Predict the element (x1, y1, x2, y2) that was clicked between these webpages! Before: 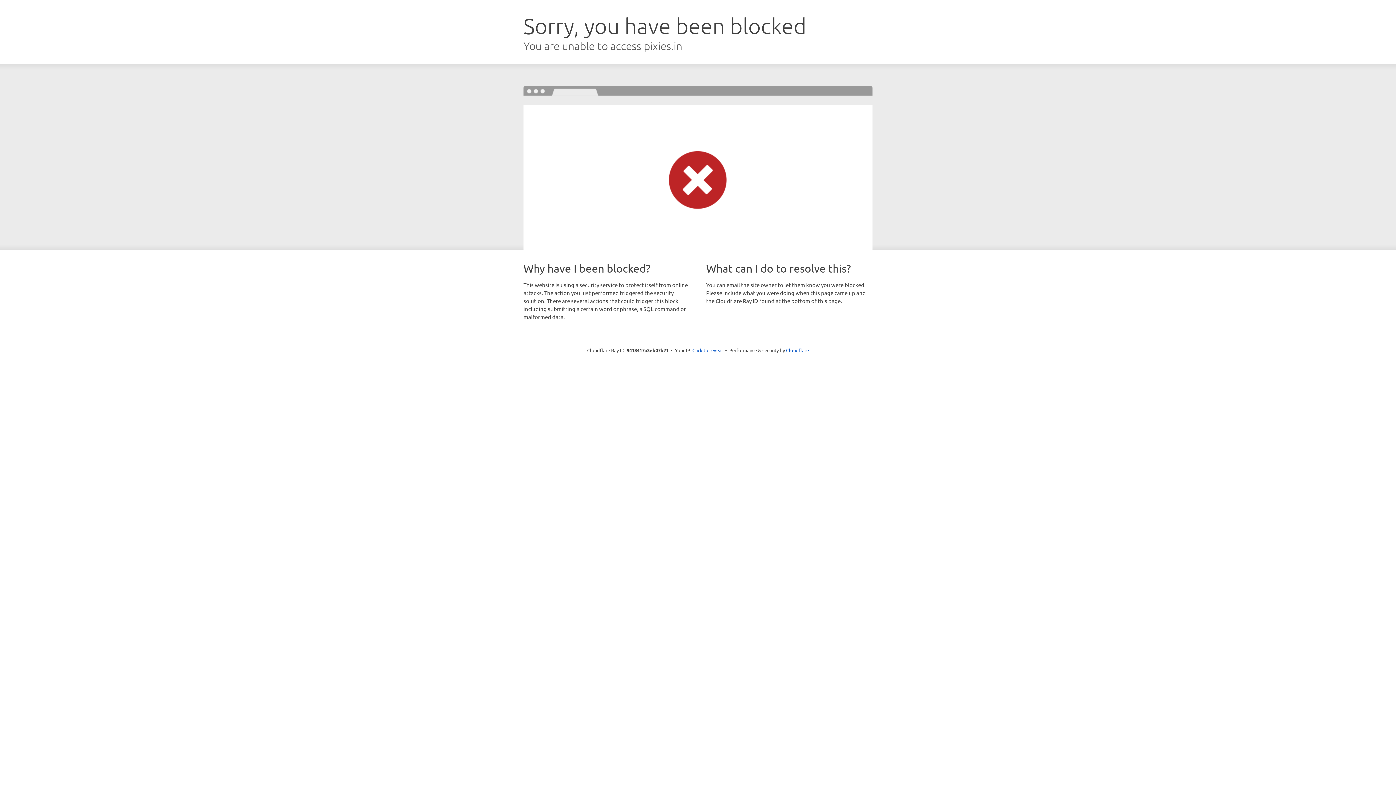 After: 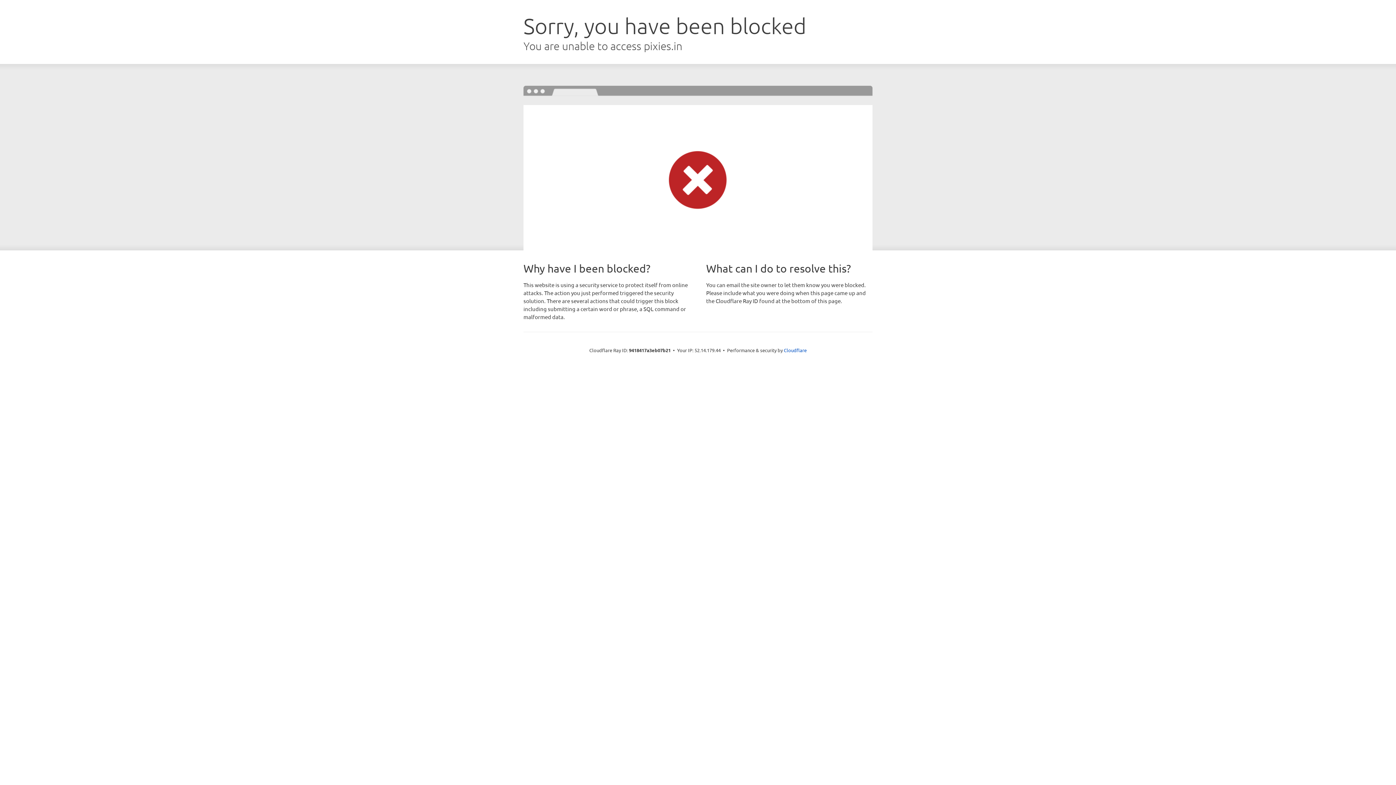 Action: bbox: (692, 346, 723, 353) label: Click to reveal